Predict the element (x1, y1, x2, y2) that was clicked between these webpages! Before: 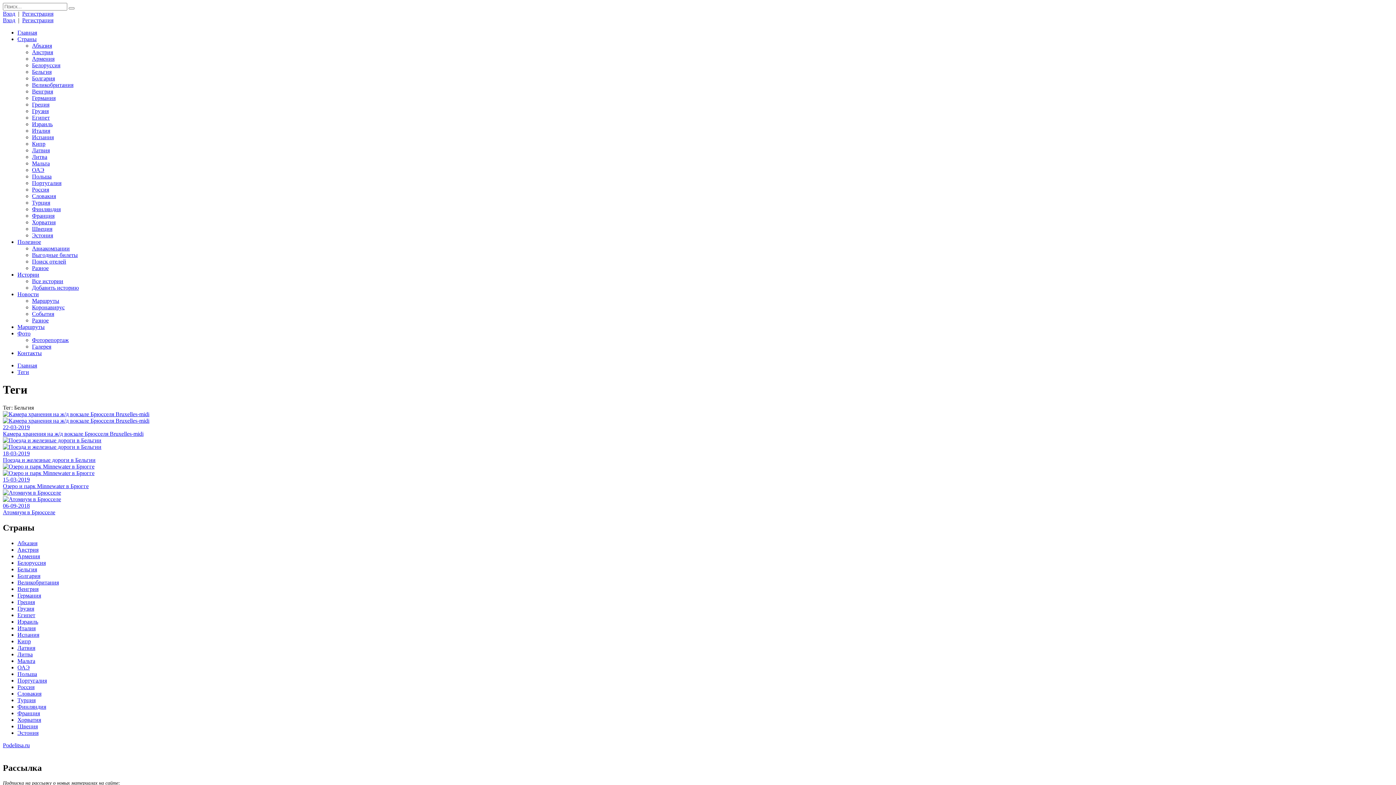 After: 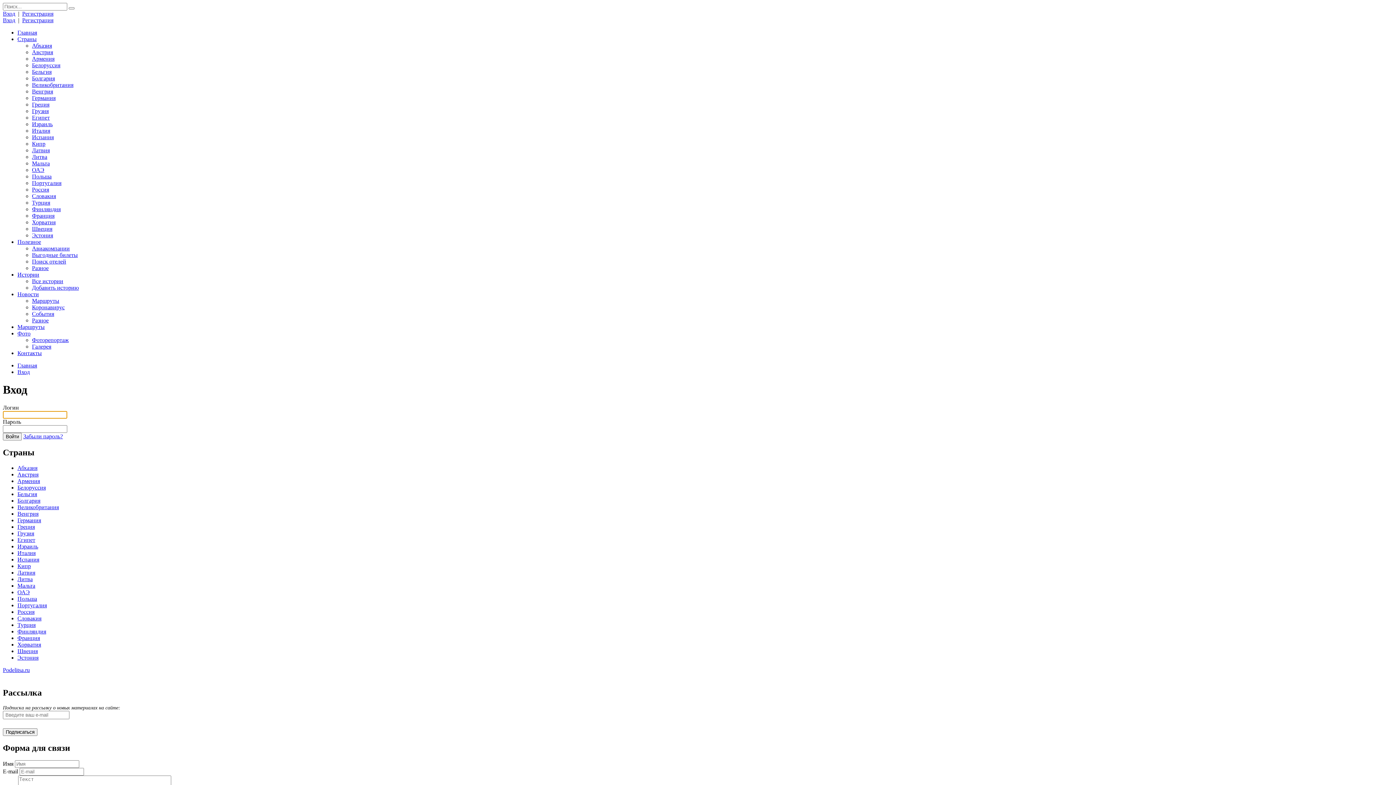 Action: bbox: (2, 10, 15, 16) label: Вход